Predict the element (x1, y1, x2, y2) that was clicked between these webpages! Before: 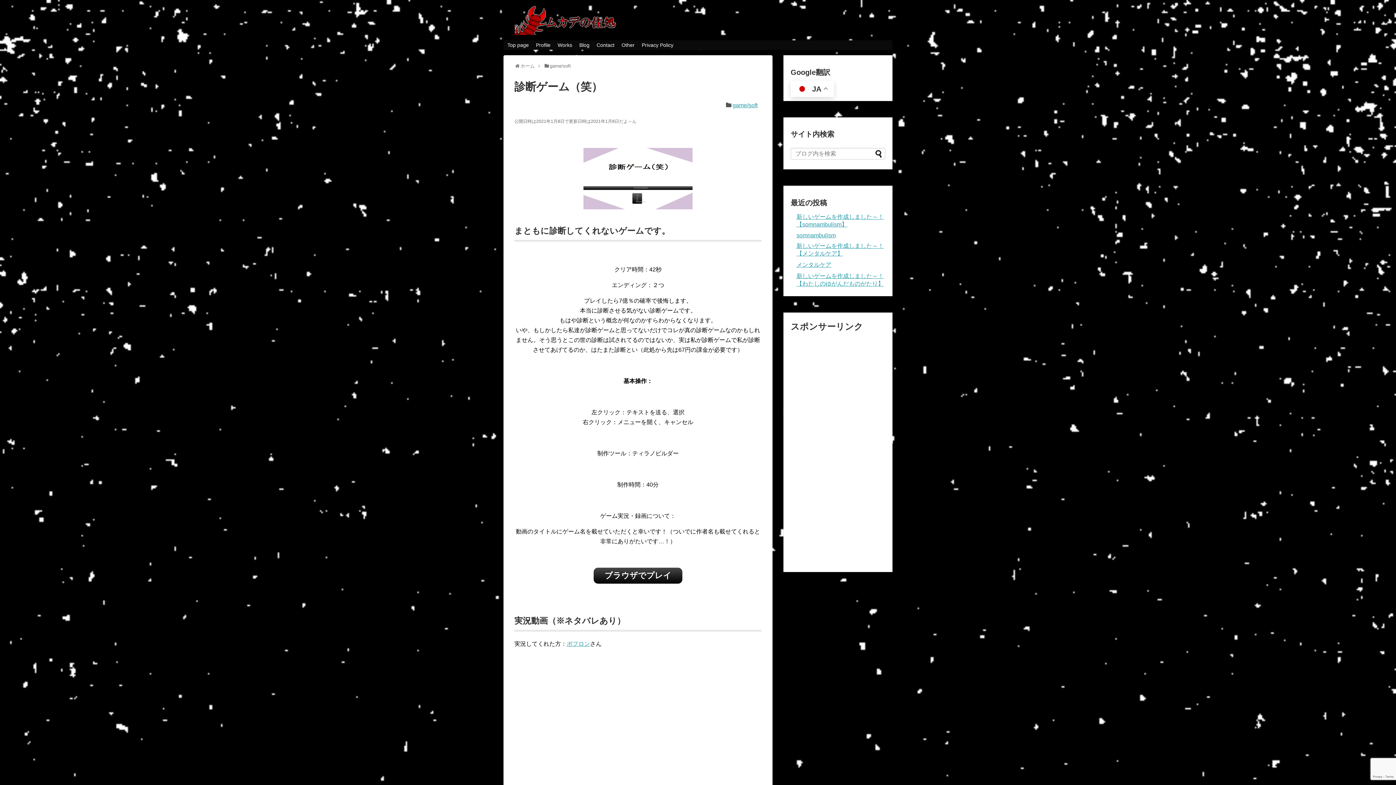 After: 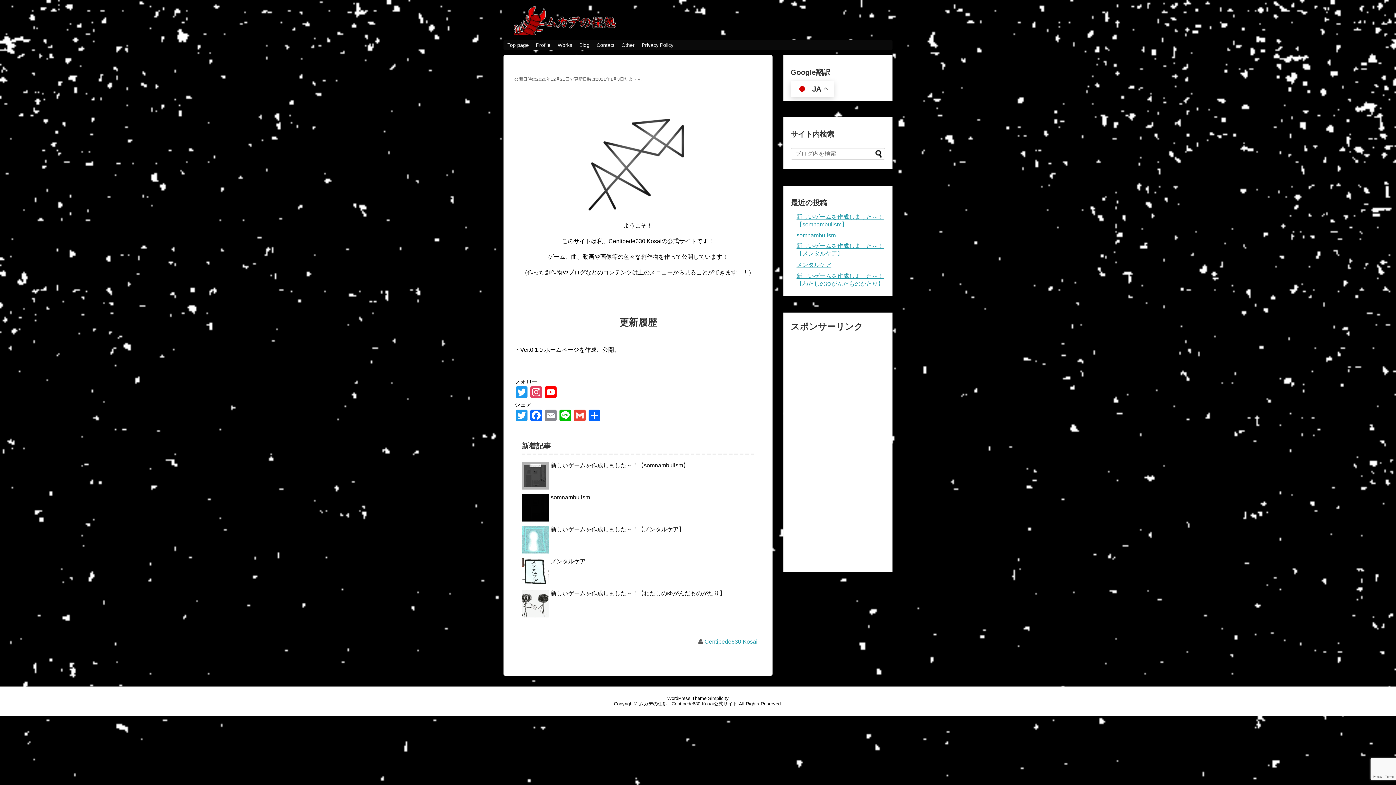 Action: label: Top page bbox: (504, 40, 532, 49)